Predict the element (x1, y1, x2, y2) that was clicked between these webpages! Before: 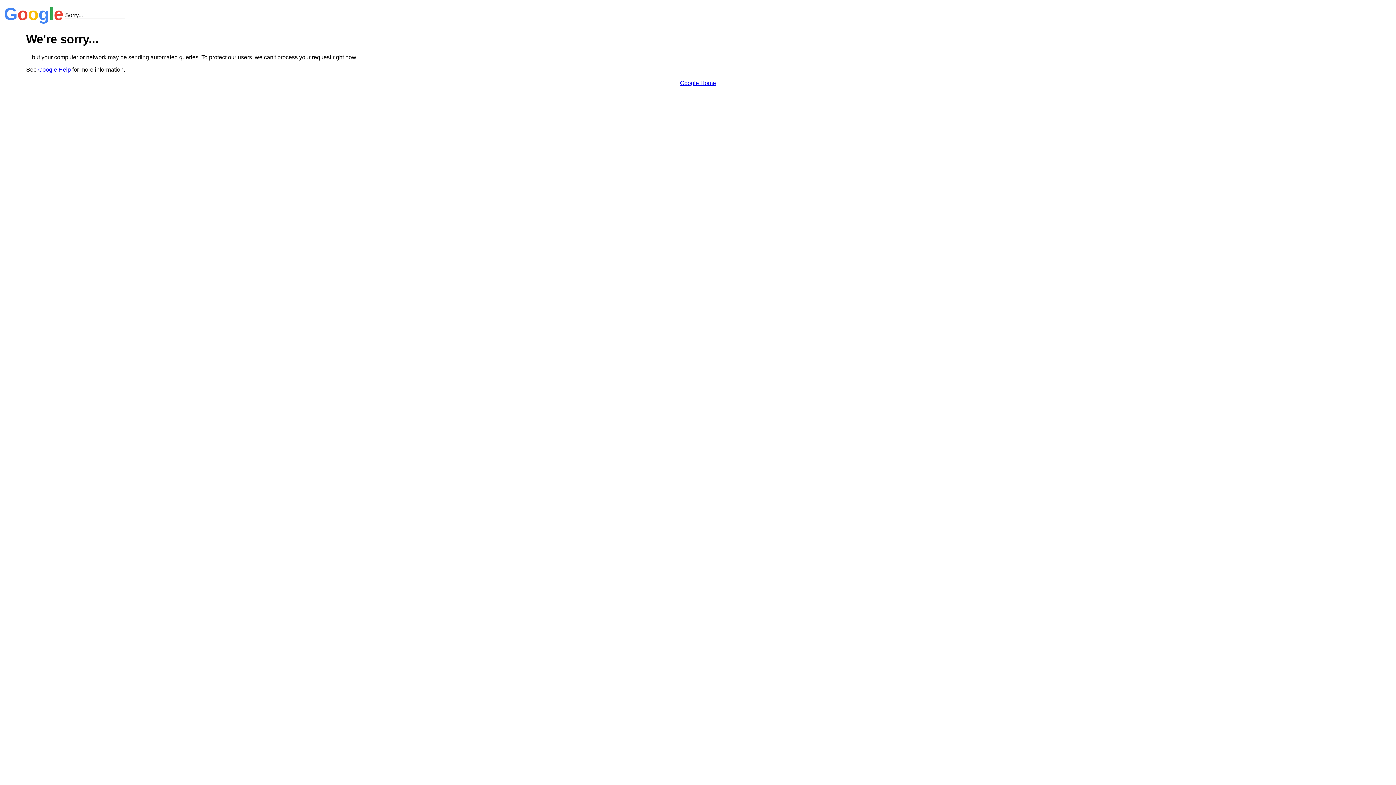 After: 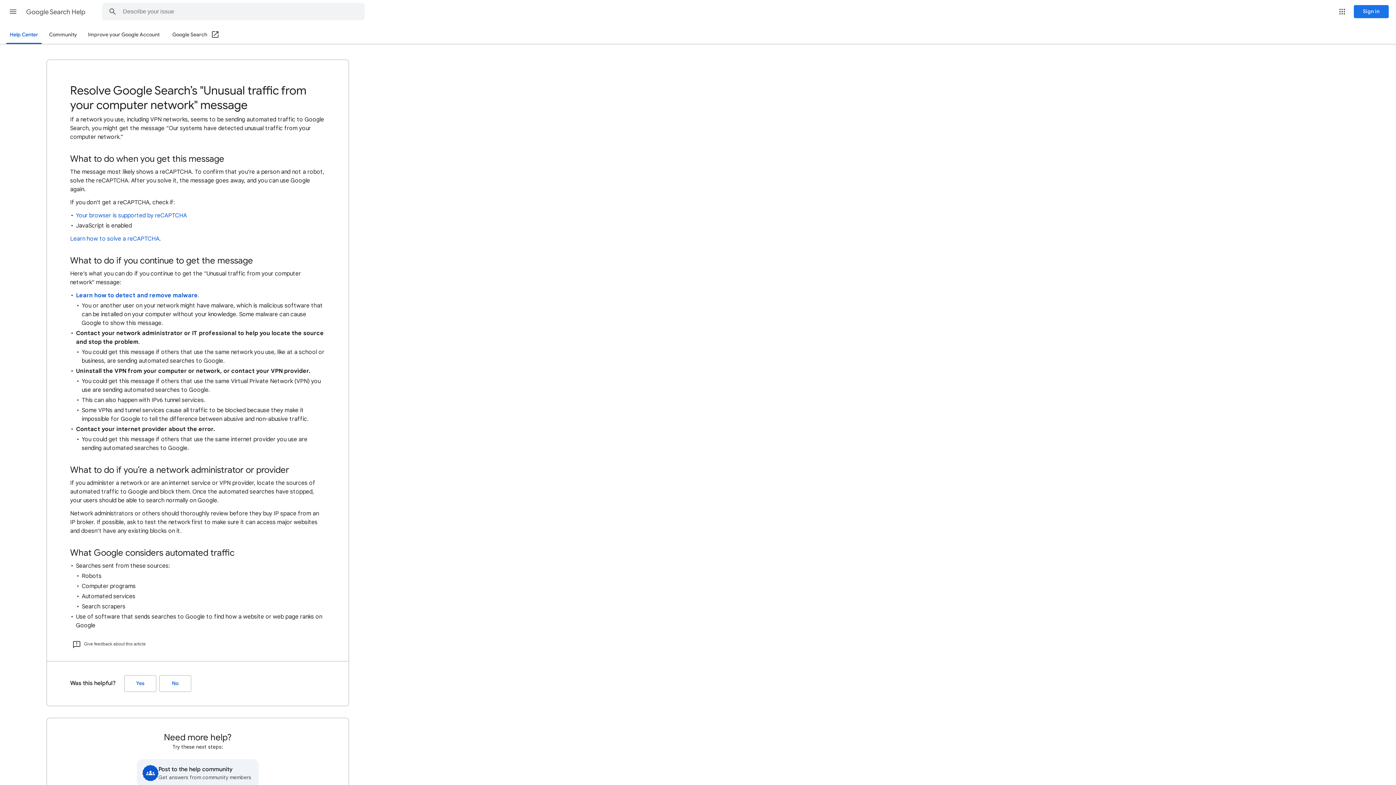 Action: bbox: (38, 66, 70, 72) label: Google Help